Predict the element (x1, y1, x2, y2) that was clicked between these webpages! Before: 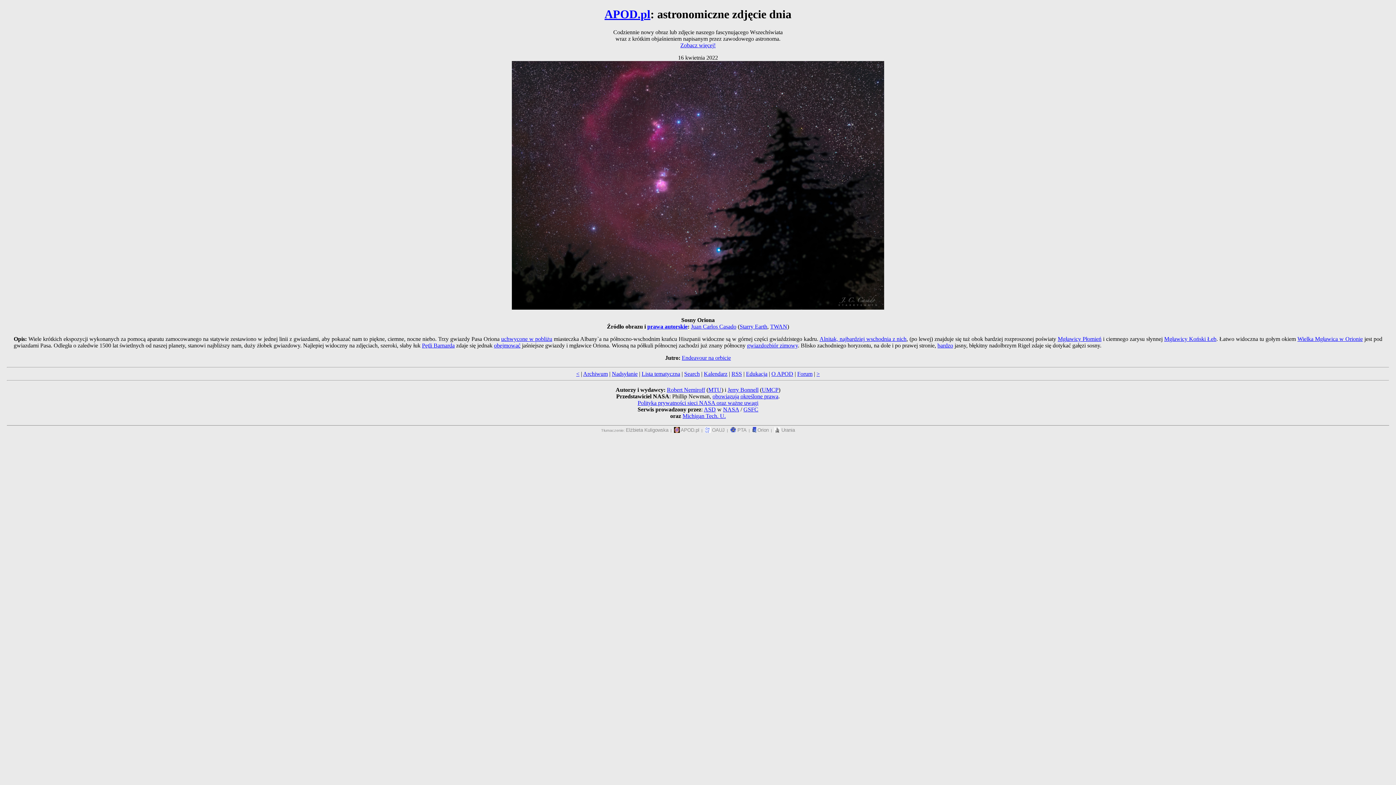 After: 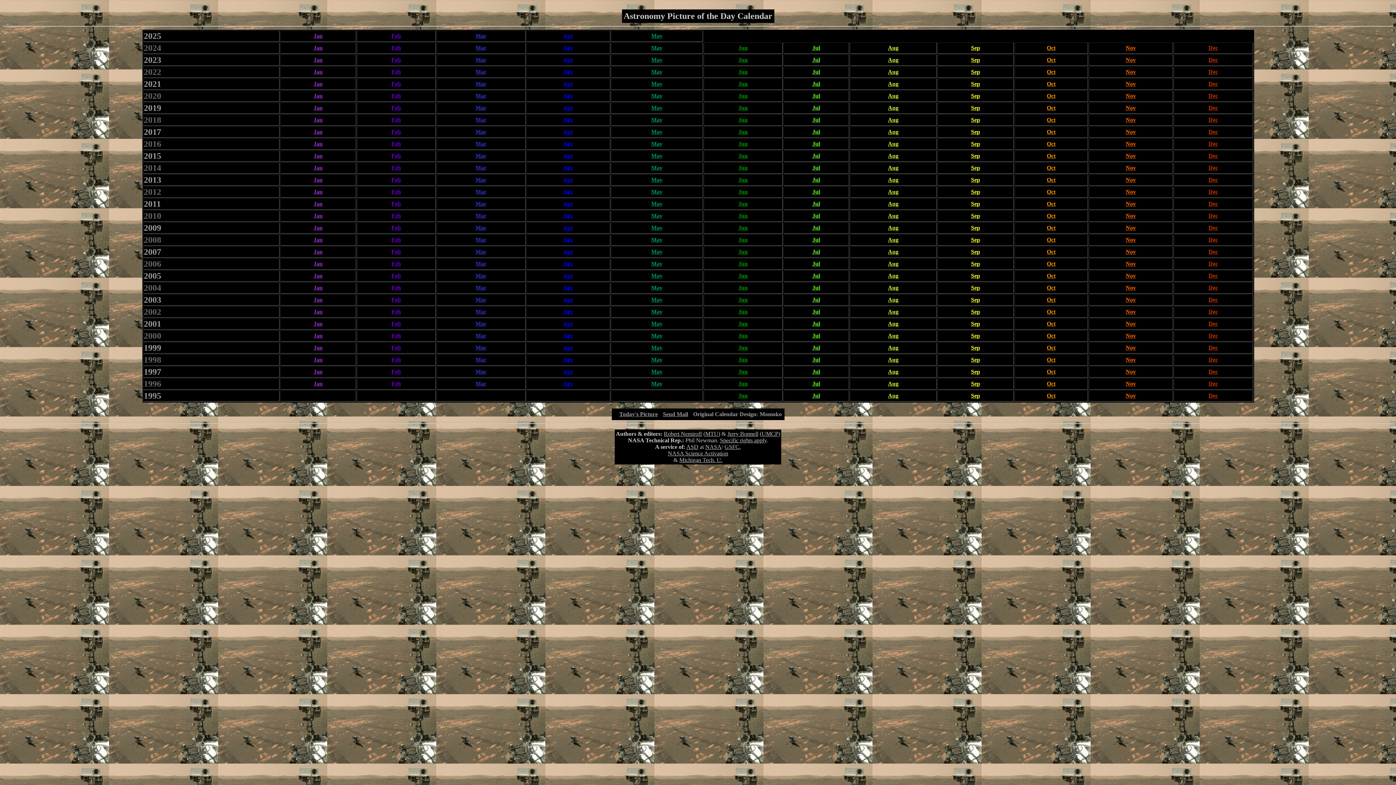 Action: bbox: (704, 370, 727, 377) label: Kalendarz